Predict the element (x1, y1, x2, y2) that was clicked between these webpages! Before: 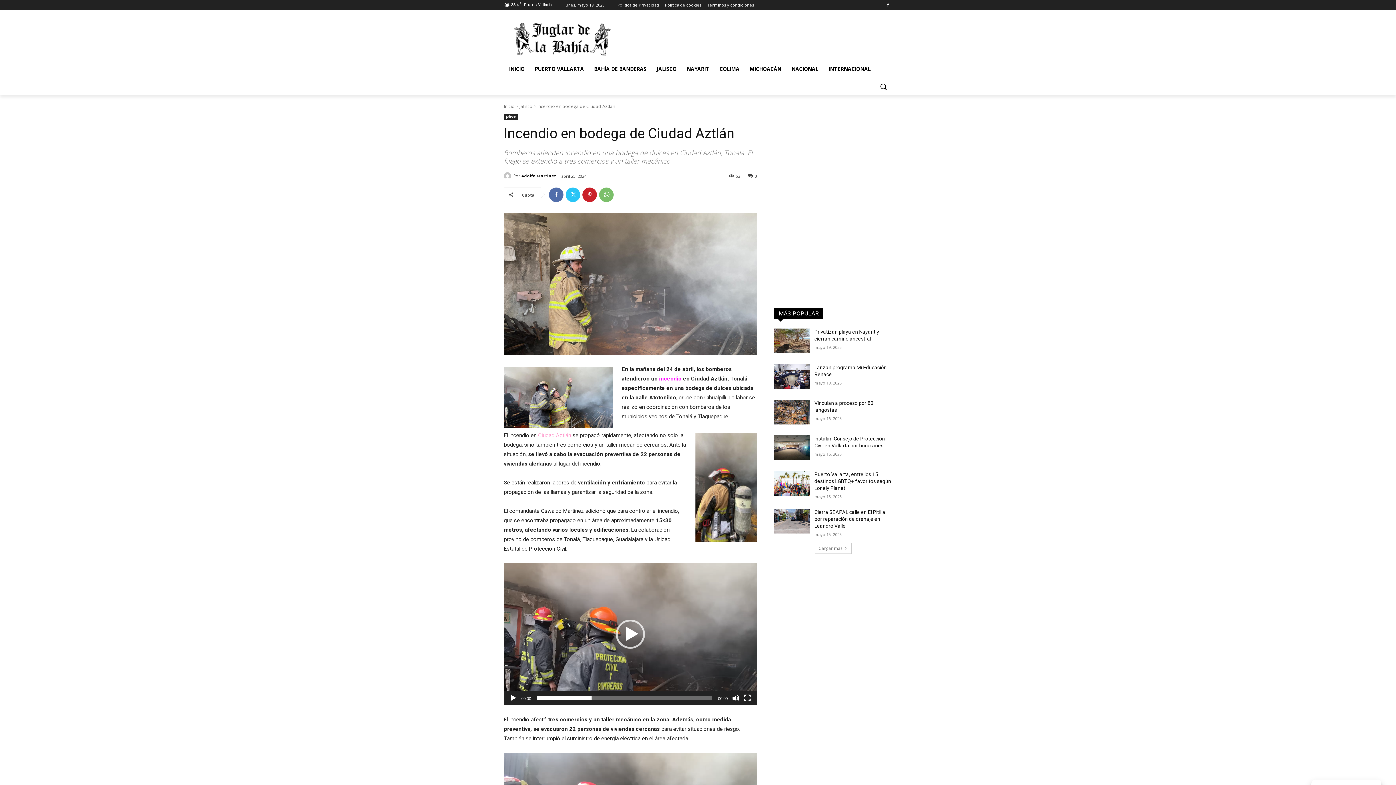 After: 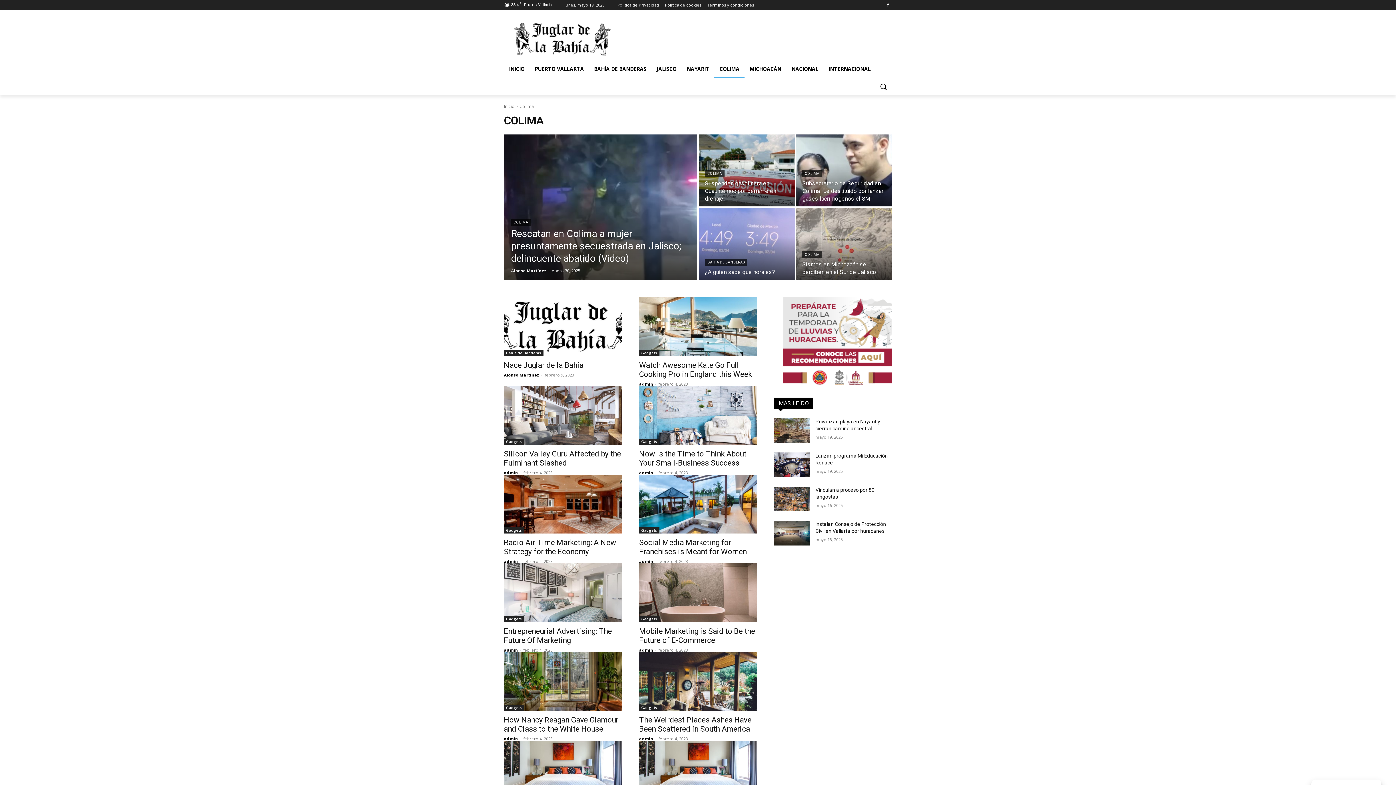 Action: label: COLIMA bbox: (714, 60, 744, 77)